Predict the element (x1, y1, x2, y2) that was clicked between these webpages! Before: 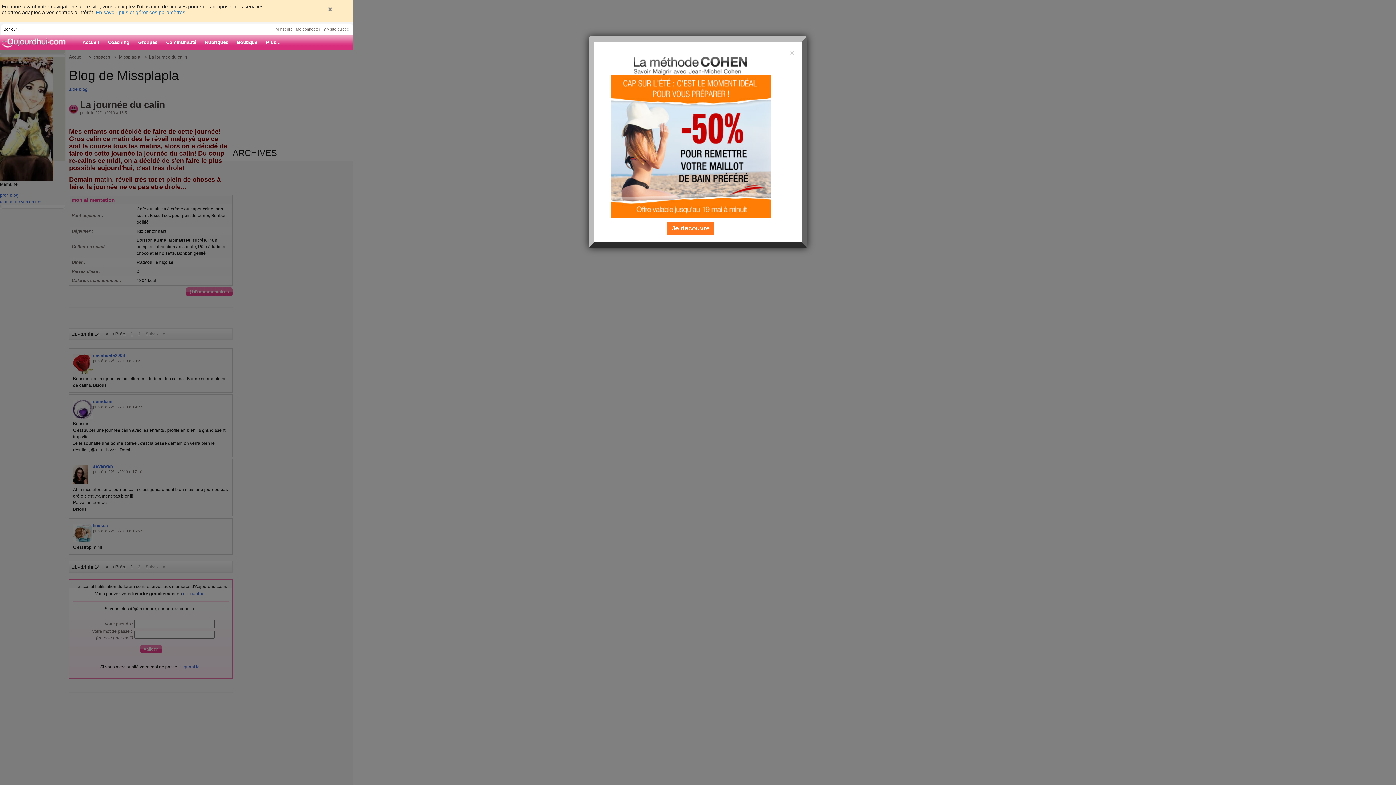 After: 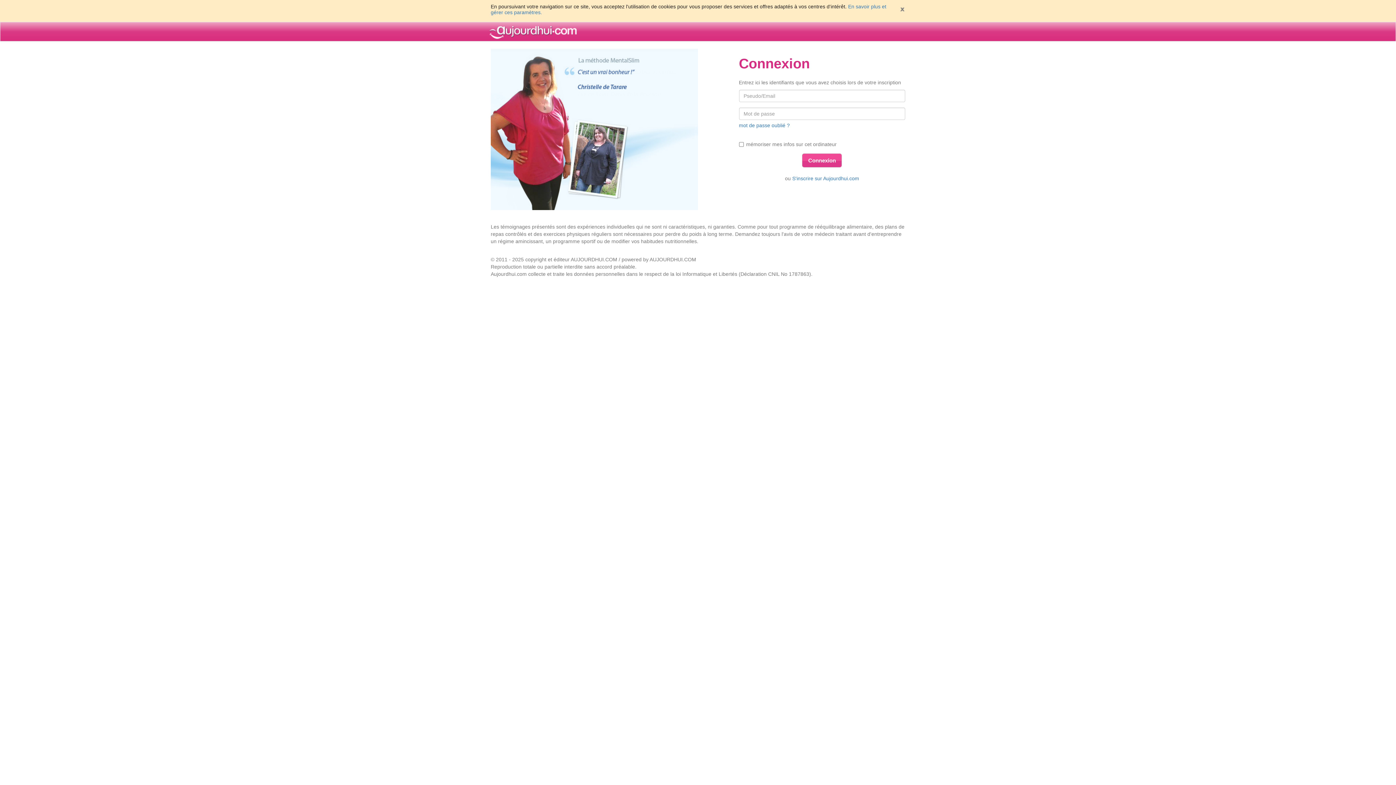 Action: bbox: (103, 35, 133, 49) label: Coaching